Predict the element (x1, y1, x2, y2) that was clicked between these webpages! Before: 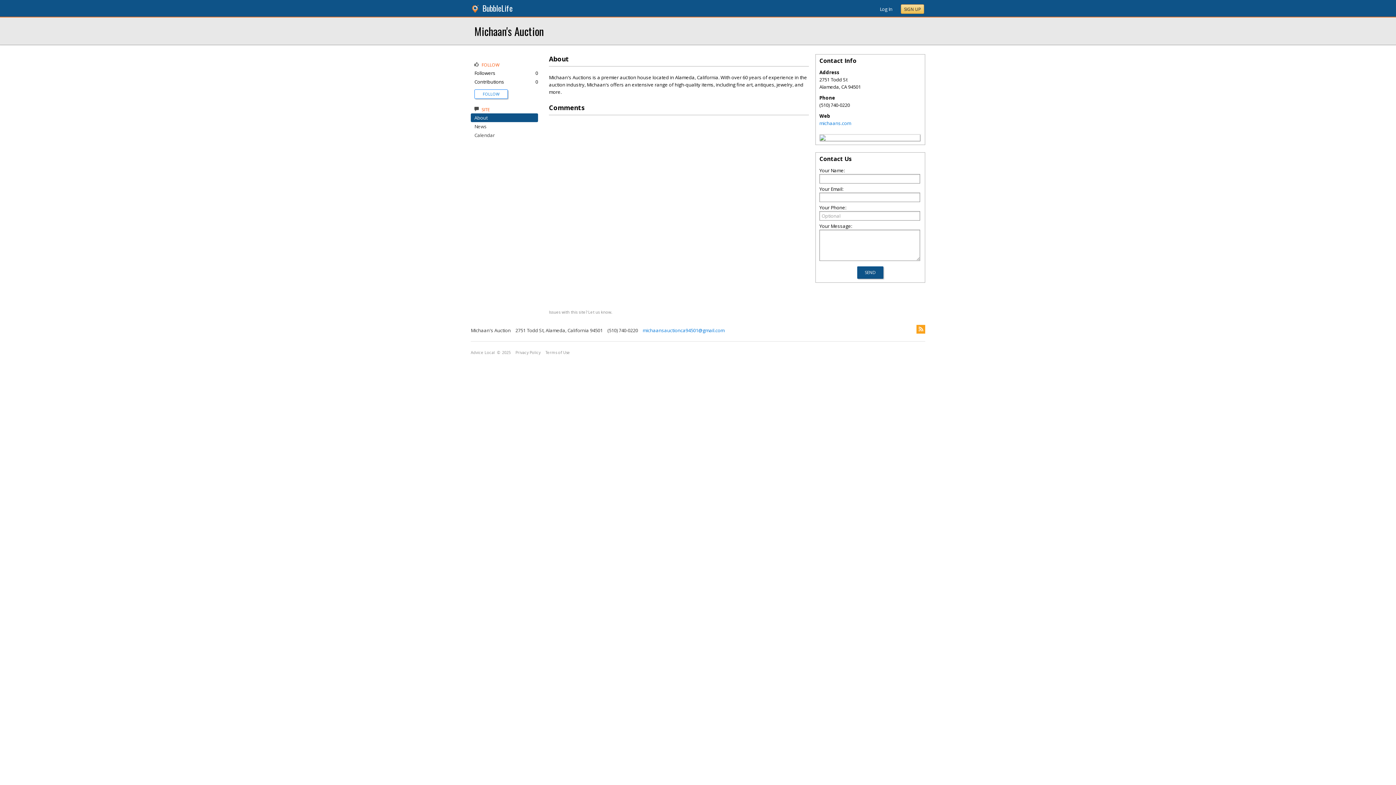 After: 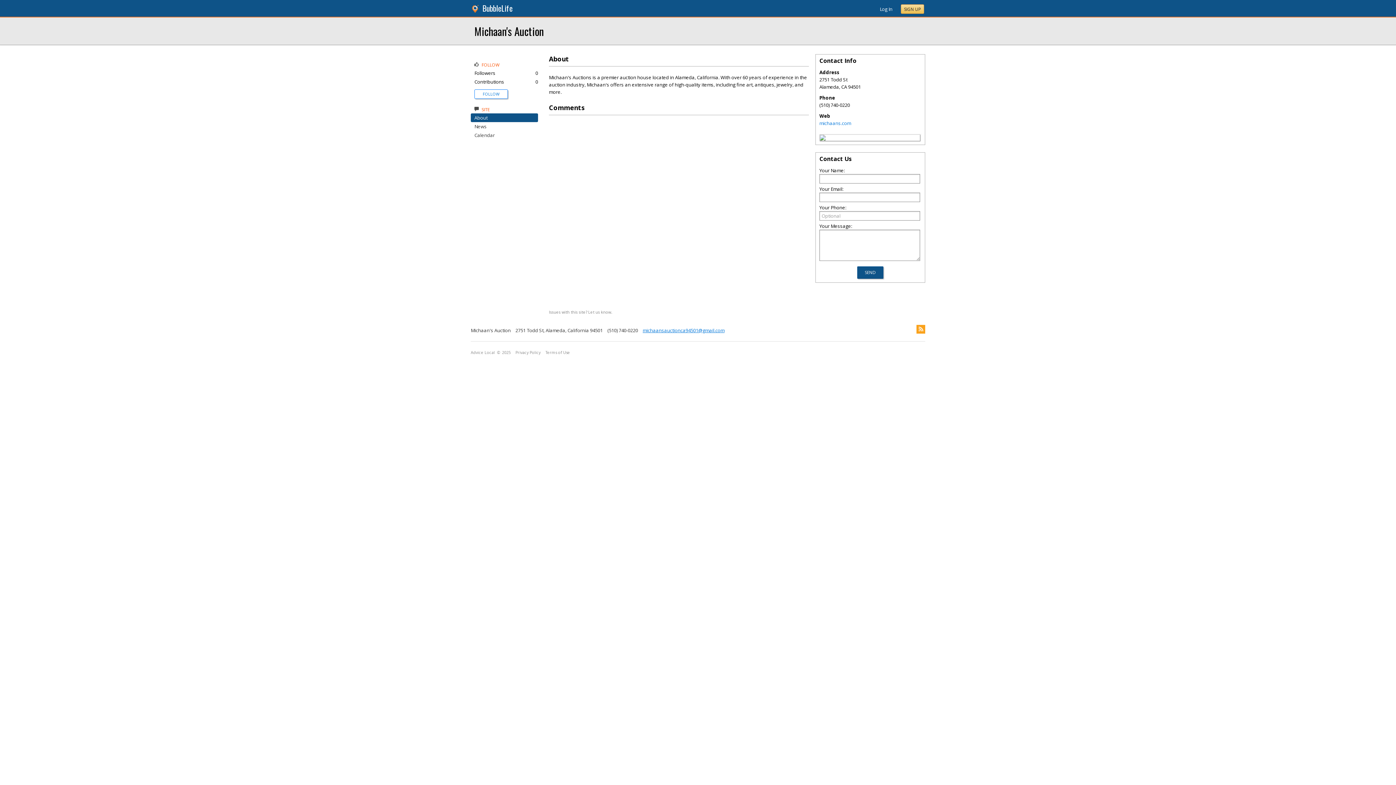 Action: label: michaansauctionca94501@gmail.com bbox: (639, 327, 724, 333)